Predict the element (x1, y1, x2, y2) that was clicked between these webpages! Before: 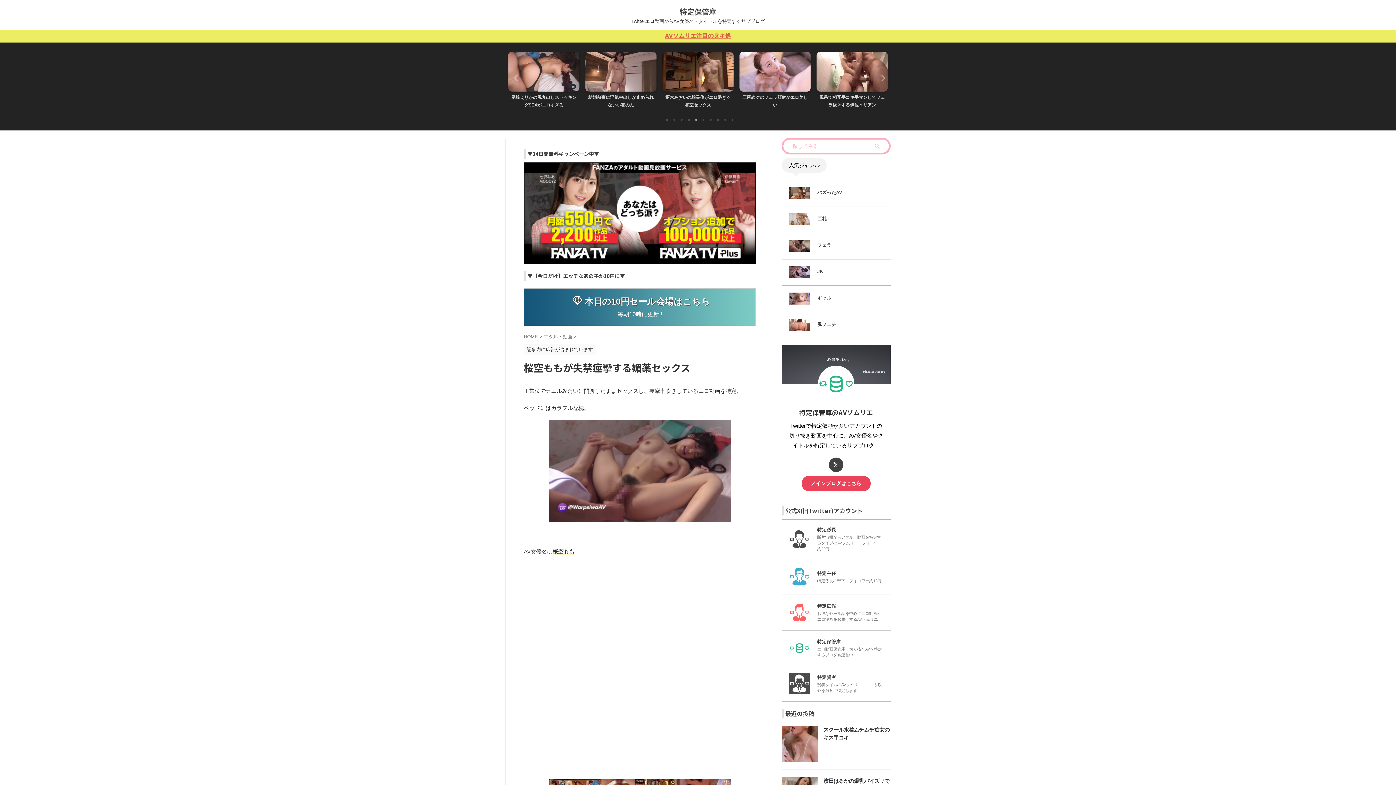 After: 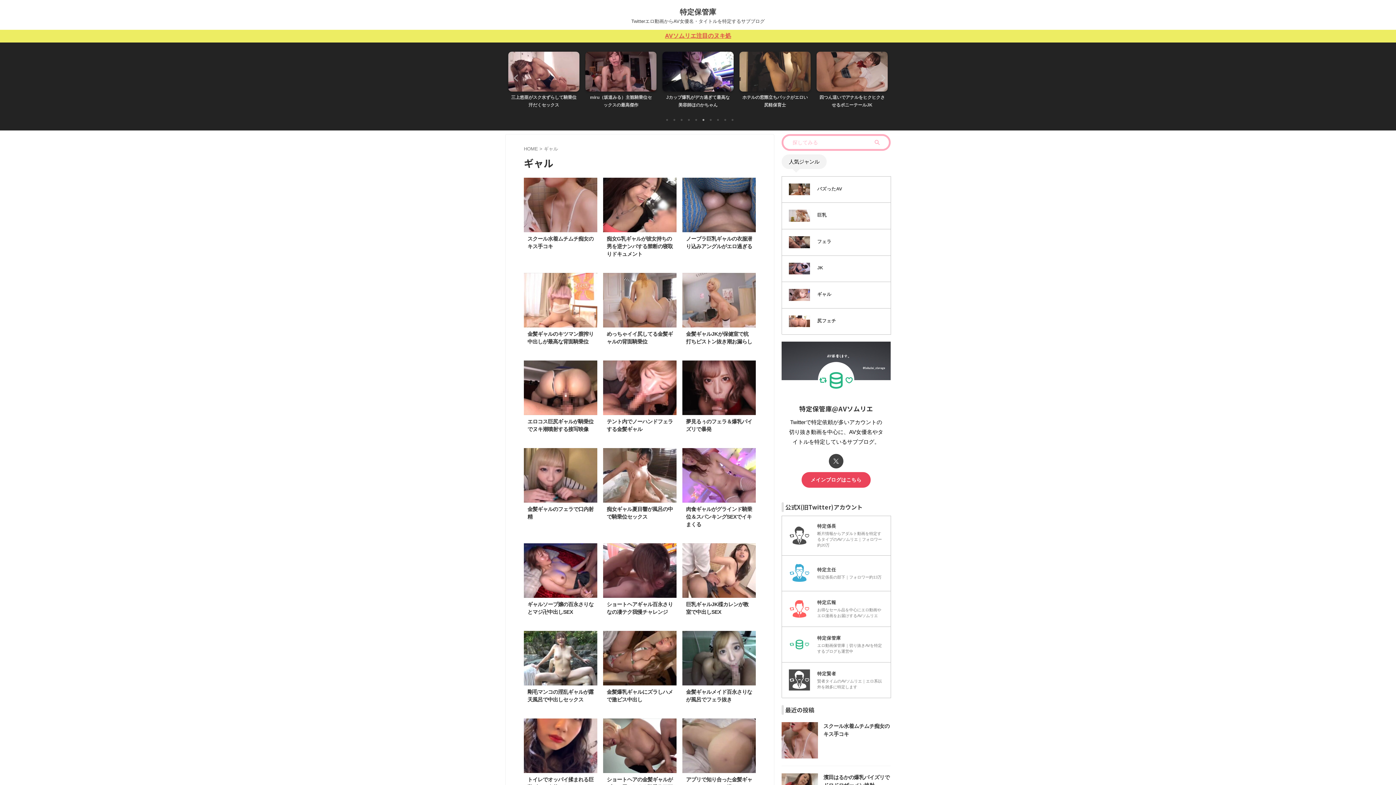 Action: bbox: (781, 285, 890, 311) label: ギャル